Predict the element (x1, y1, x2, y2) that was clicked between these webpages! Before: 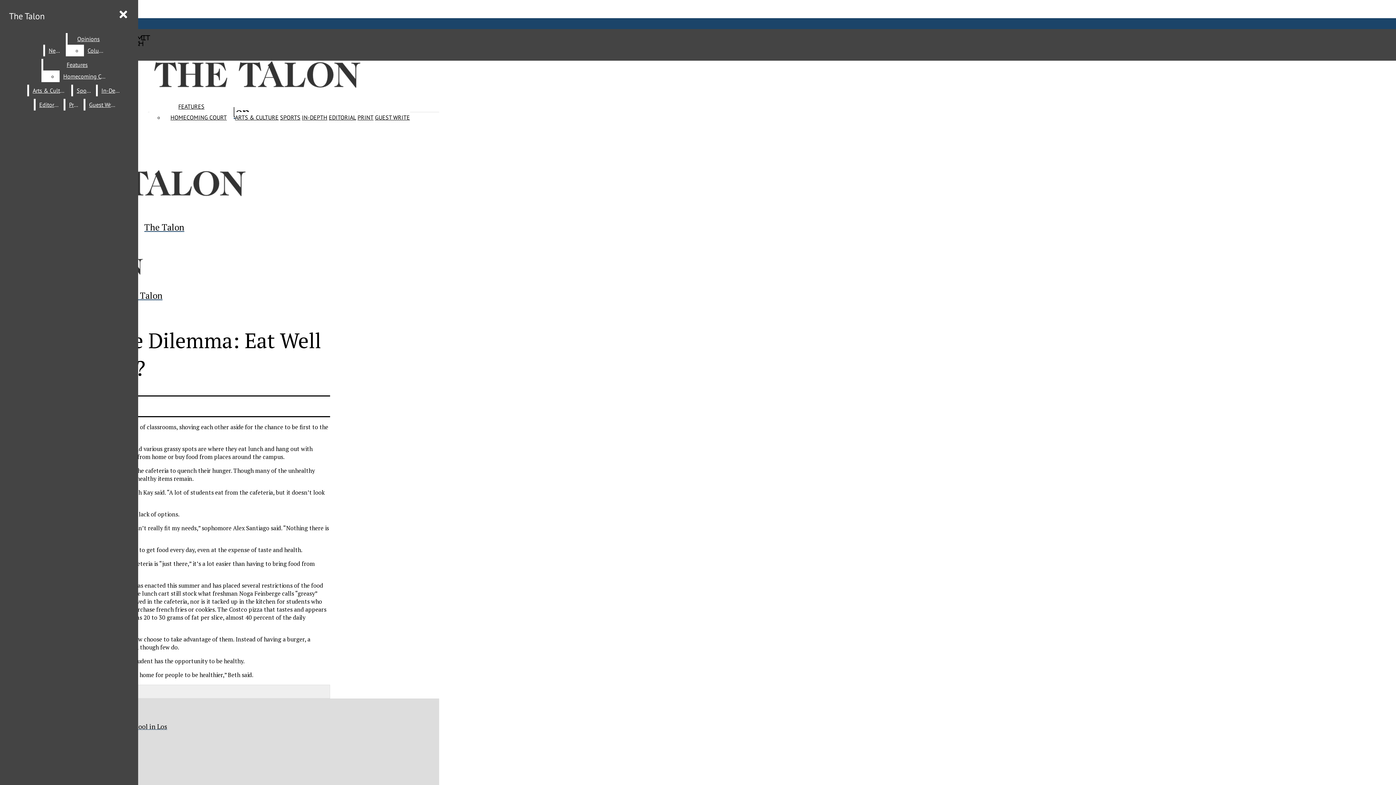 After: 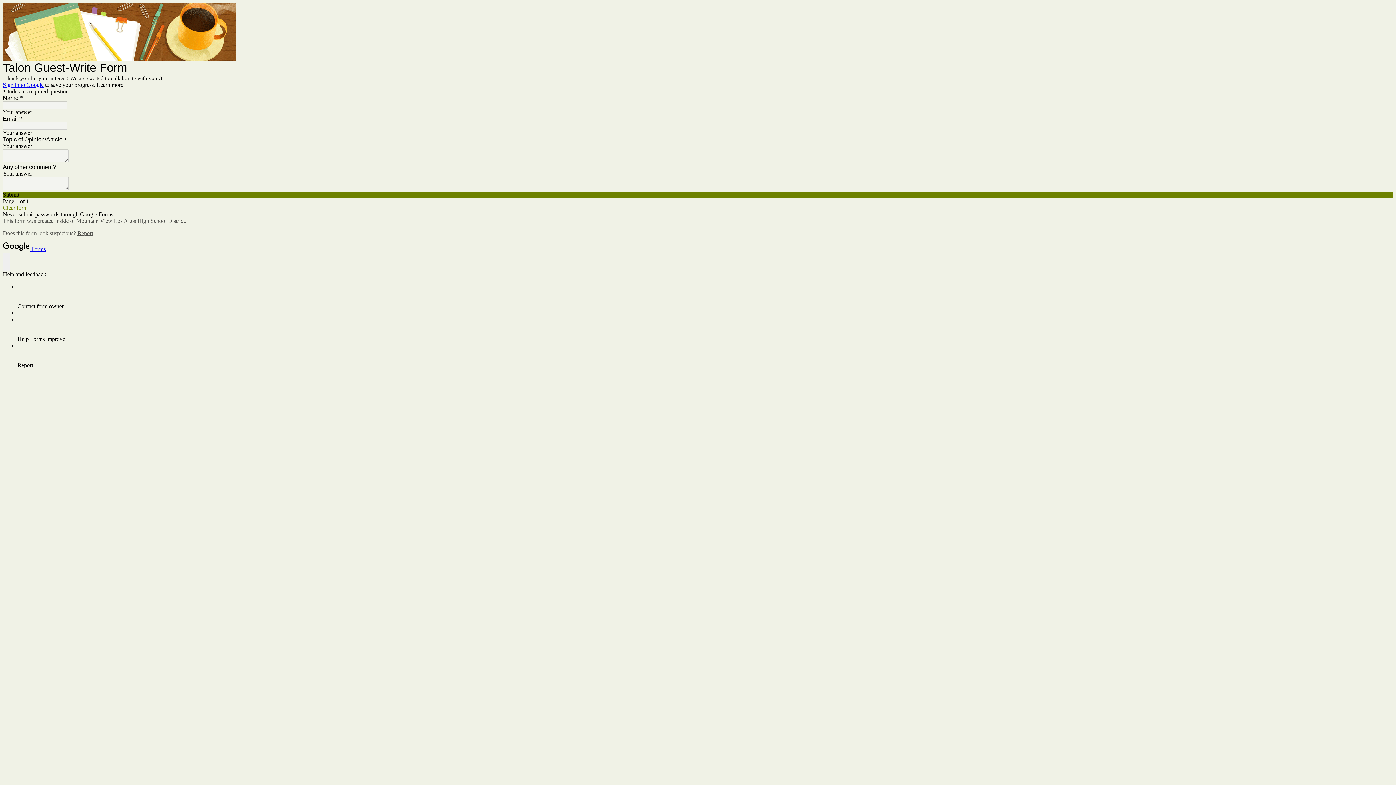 Action: bbox: (375, 113, 410, 121) label: GUEST WRITE